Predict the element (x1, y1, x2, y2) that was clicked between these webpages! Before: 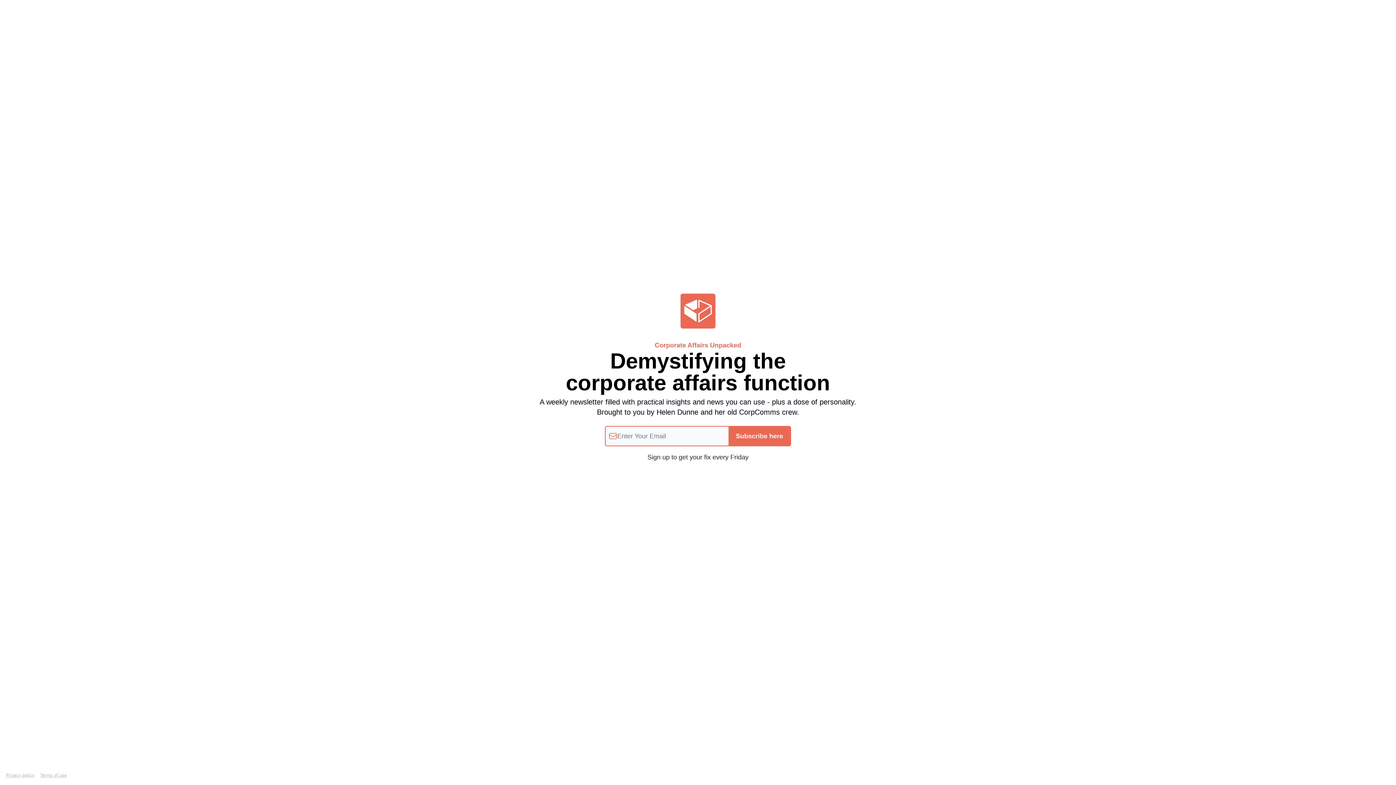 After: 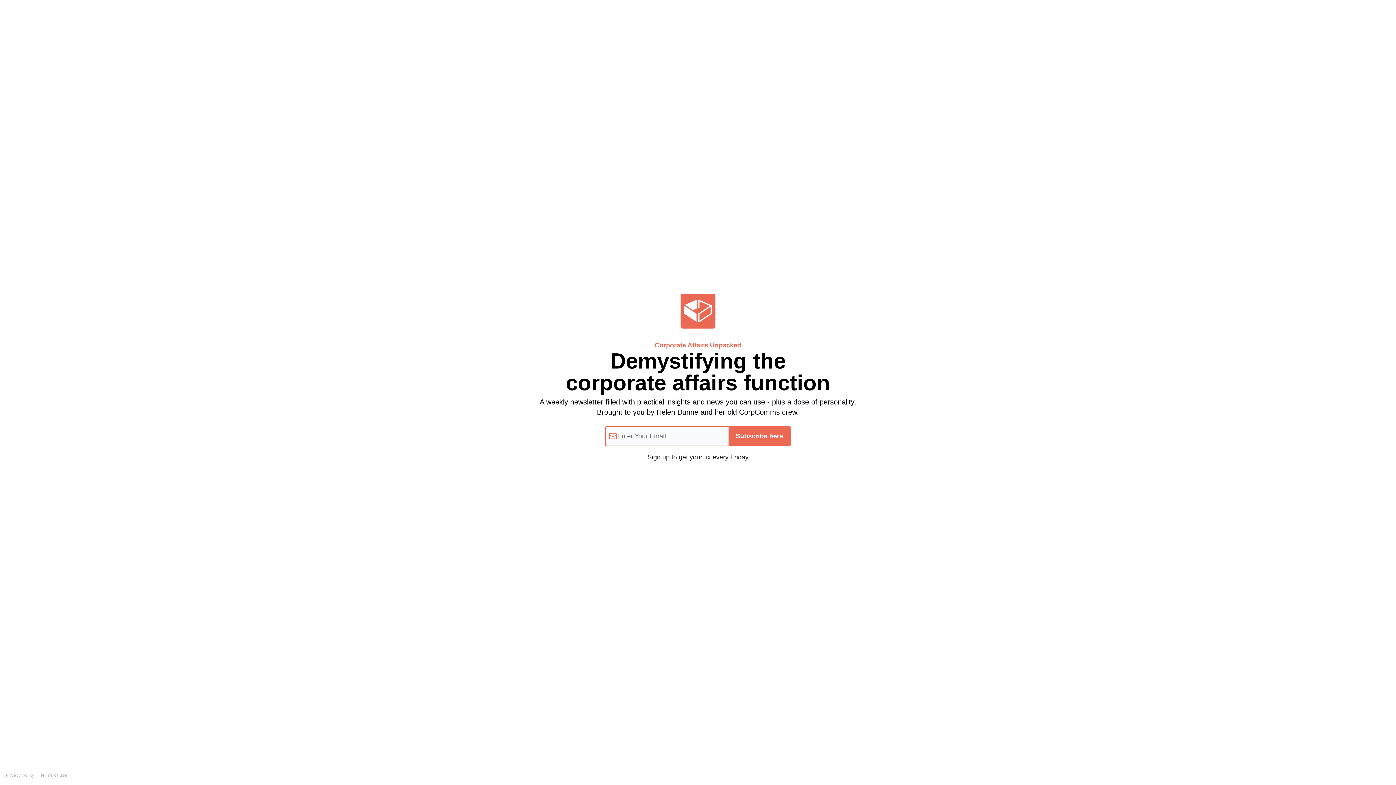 Action: bbox: (5, 773, 34, 778) label: Privacy policy